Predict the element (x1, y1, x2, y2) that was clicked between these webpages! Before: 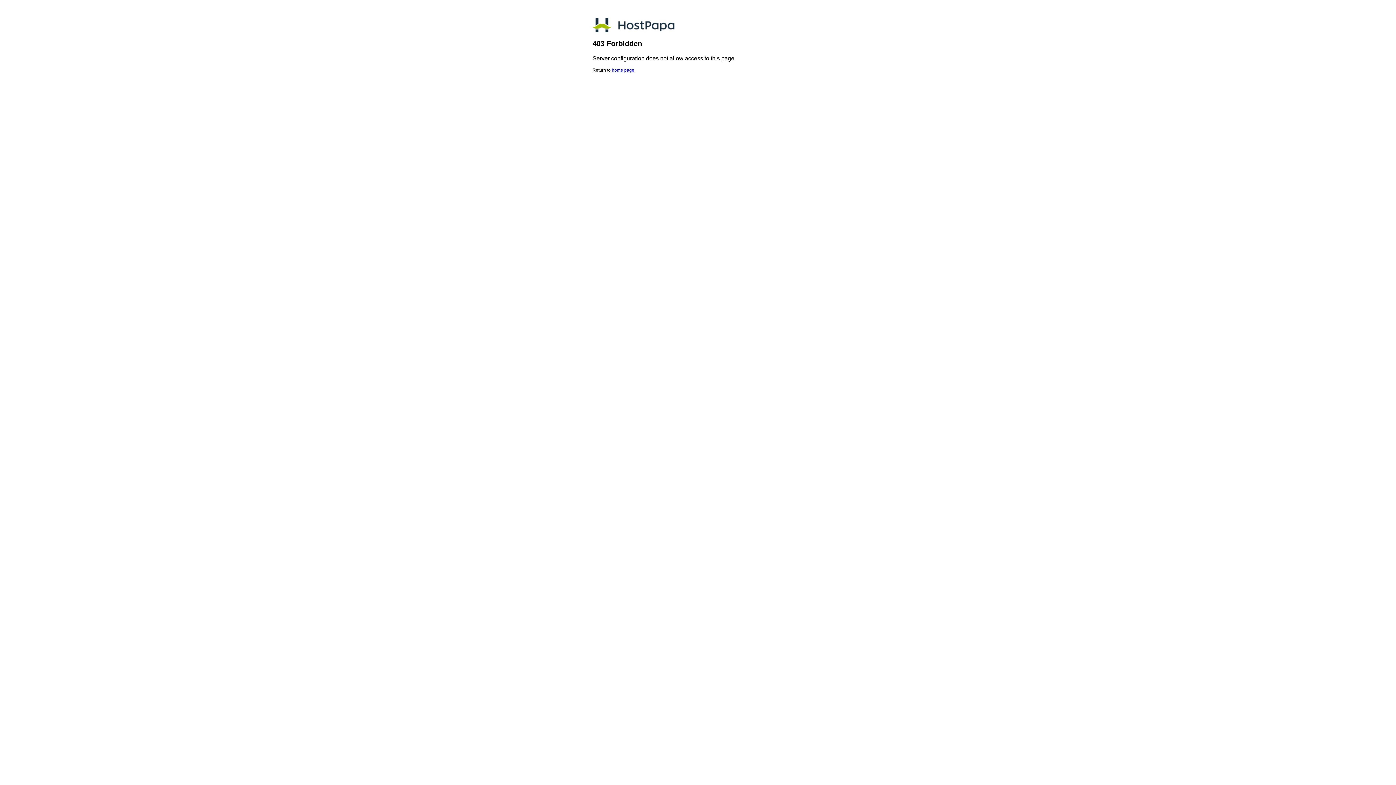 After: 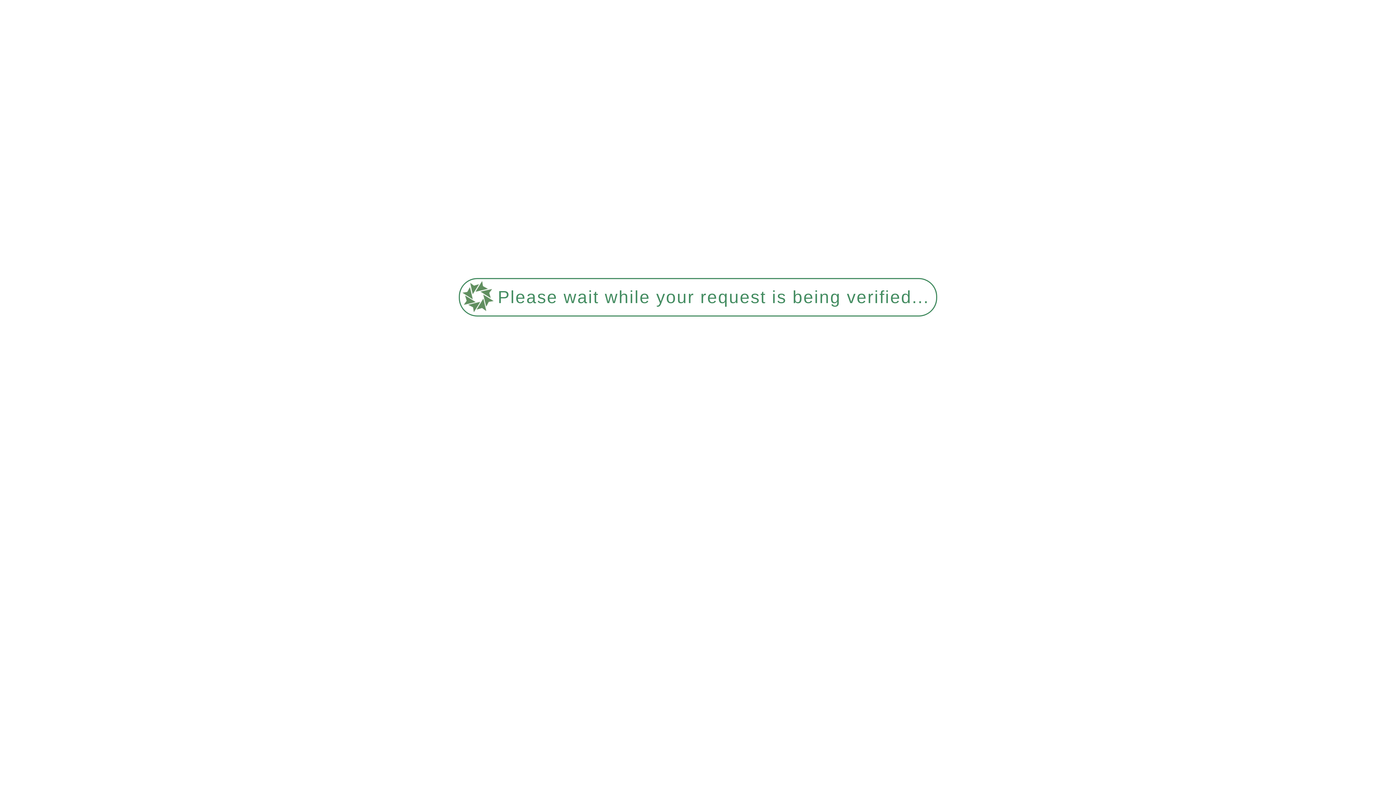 Action: label: home page bbox: (612, 67, 634, 72)